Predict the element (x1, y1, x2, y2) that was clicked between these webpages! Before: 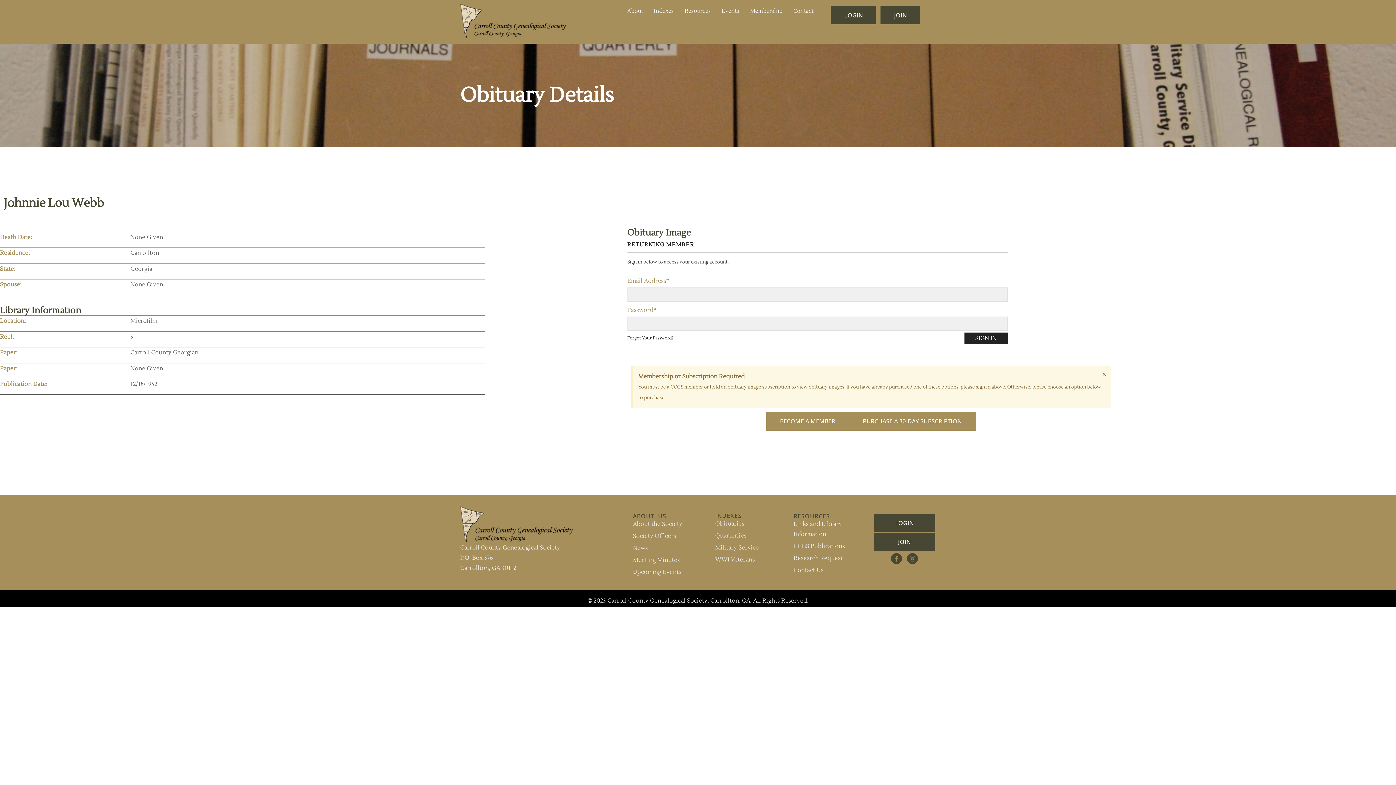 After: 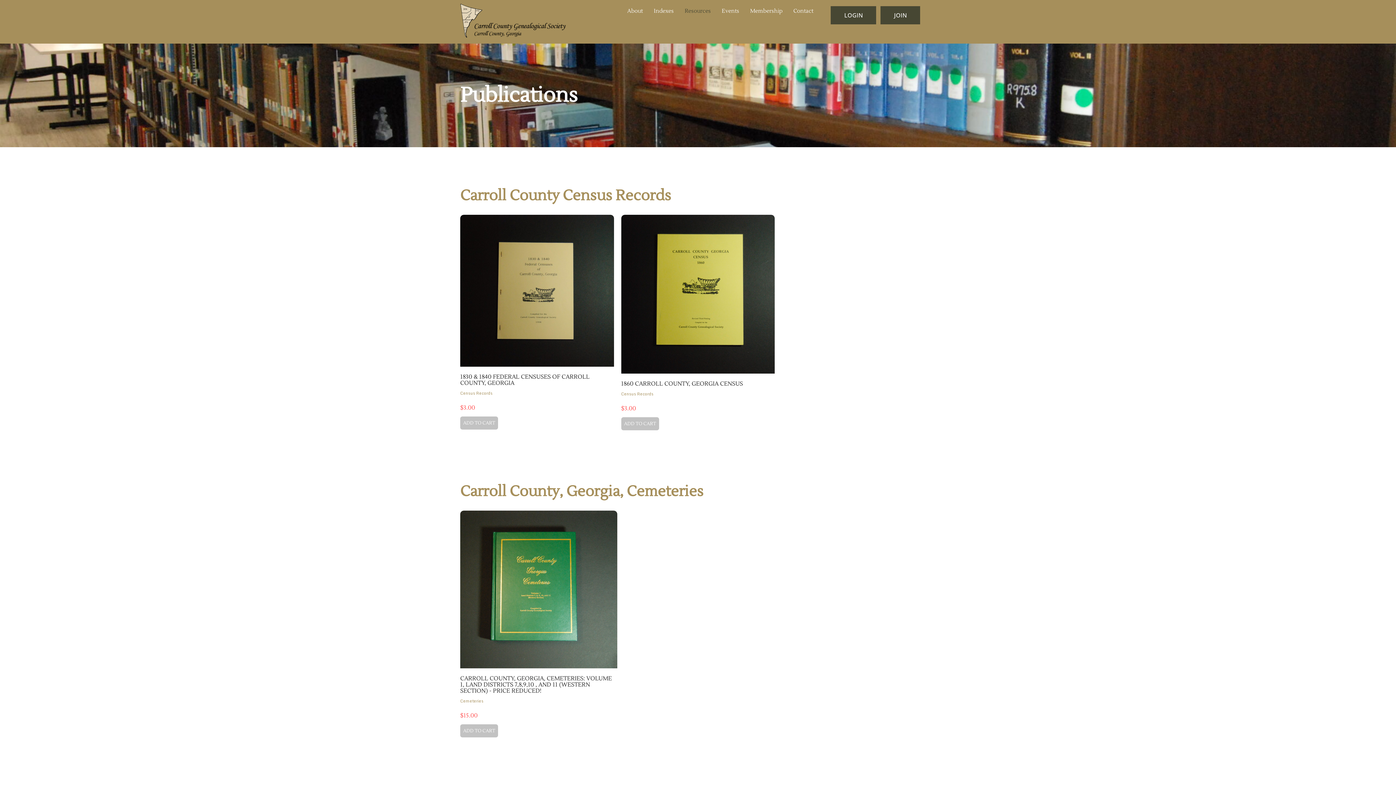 Action: label: CCGS Publications bbox: (793, 541, 861, 551)